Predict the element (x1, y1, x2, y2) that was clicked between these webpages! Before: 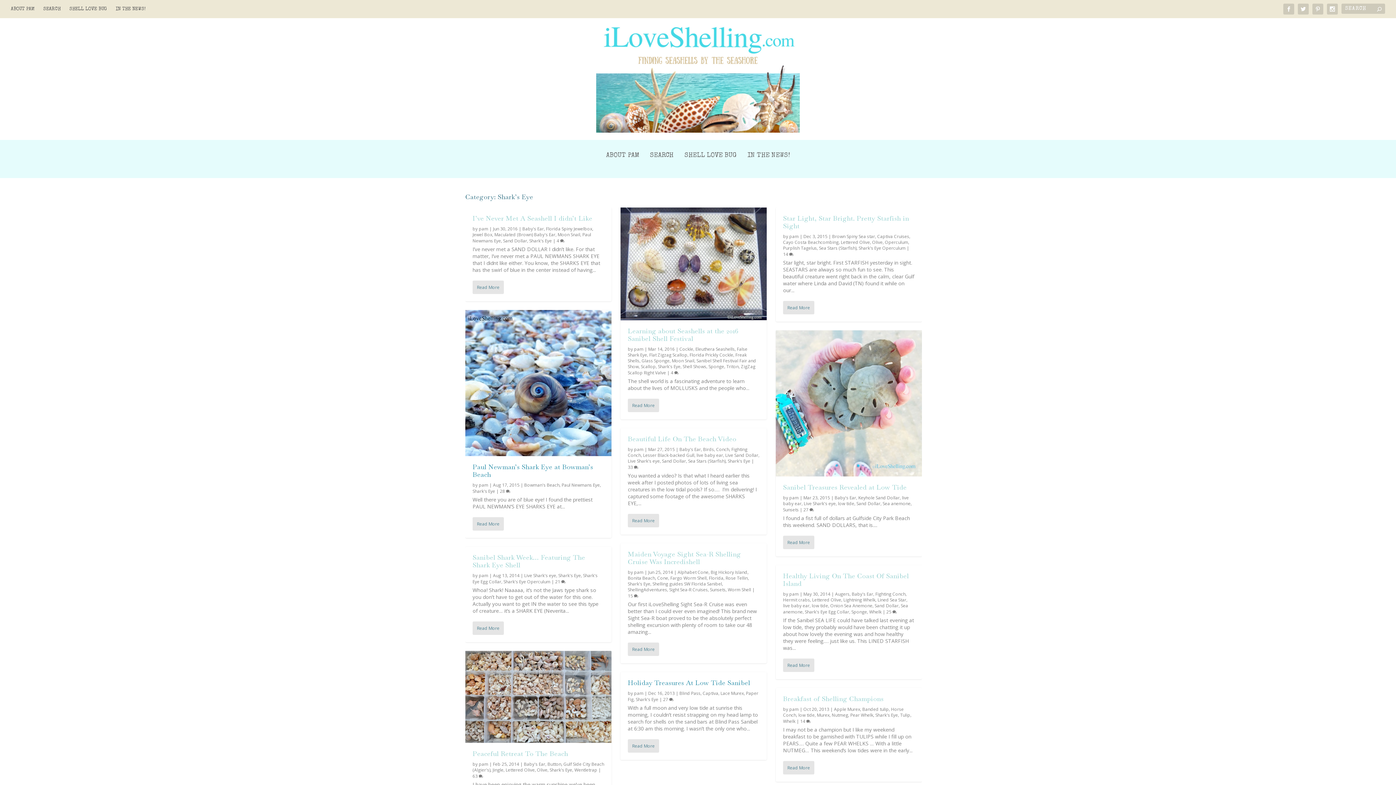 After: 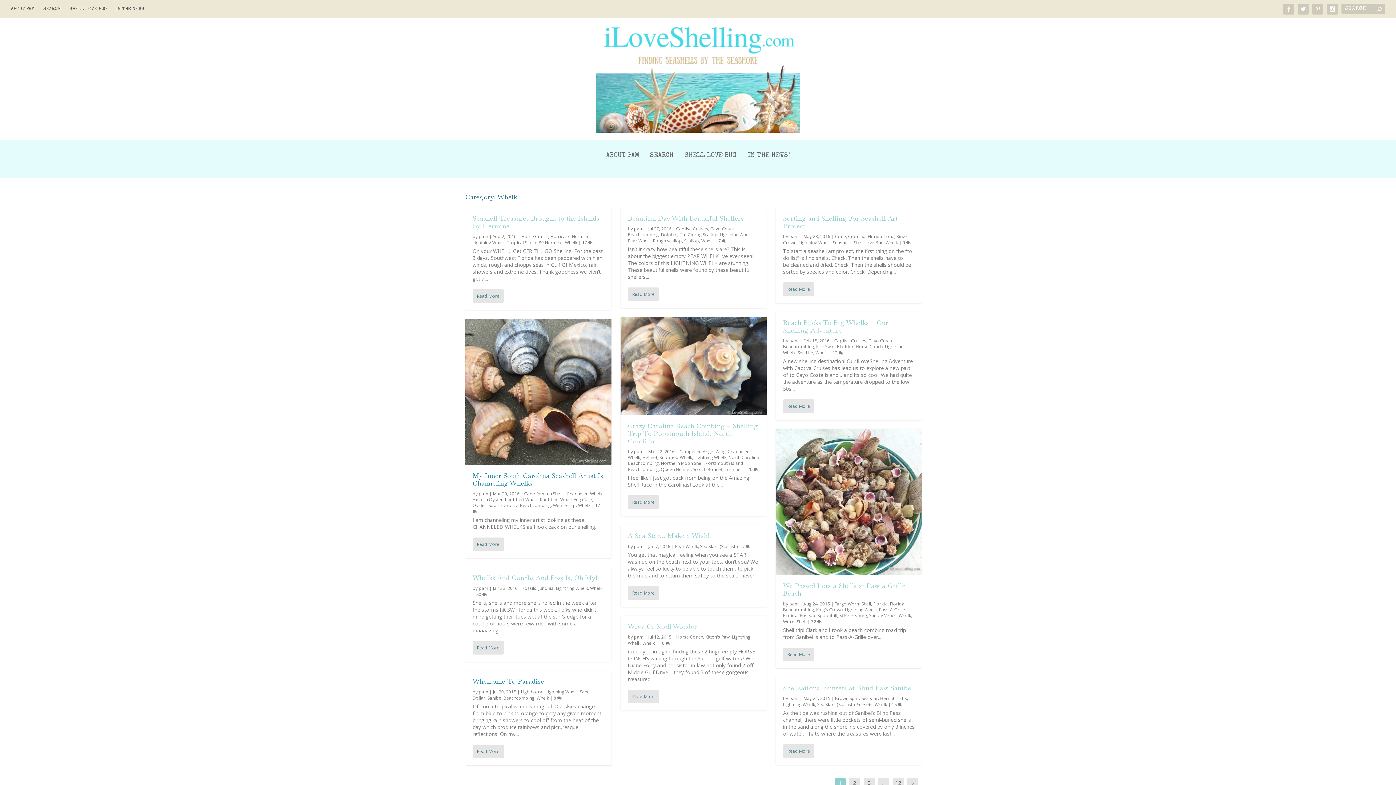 Action: label: Whelk bbox: (869, 609, 881, 615)